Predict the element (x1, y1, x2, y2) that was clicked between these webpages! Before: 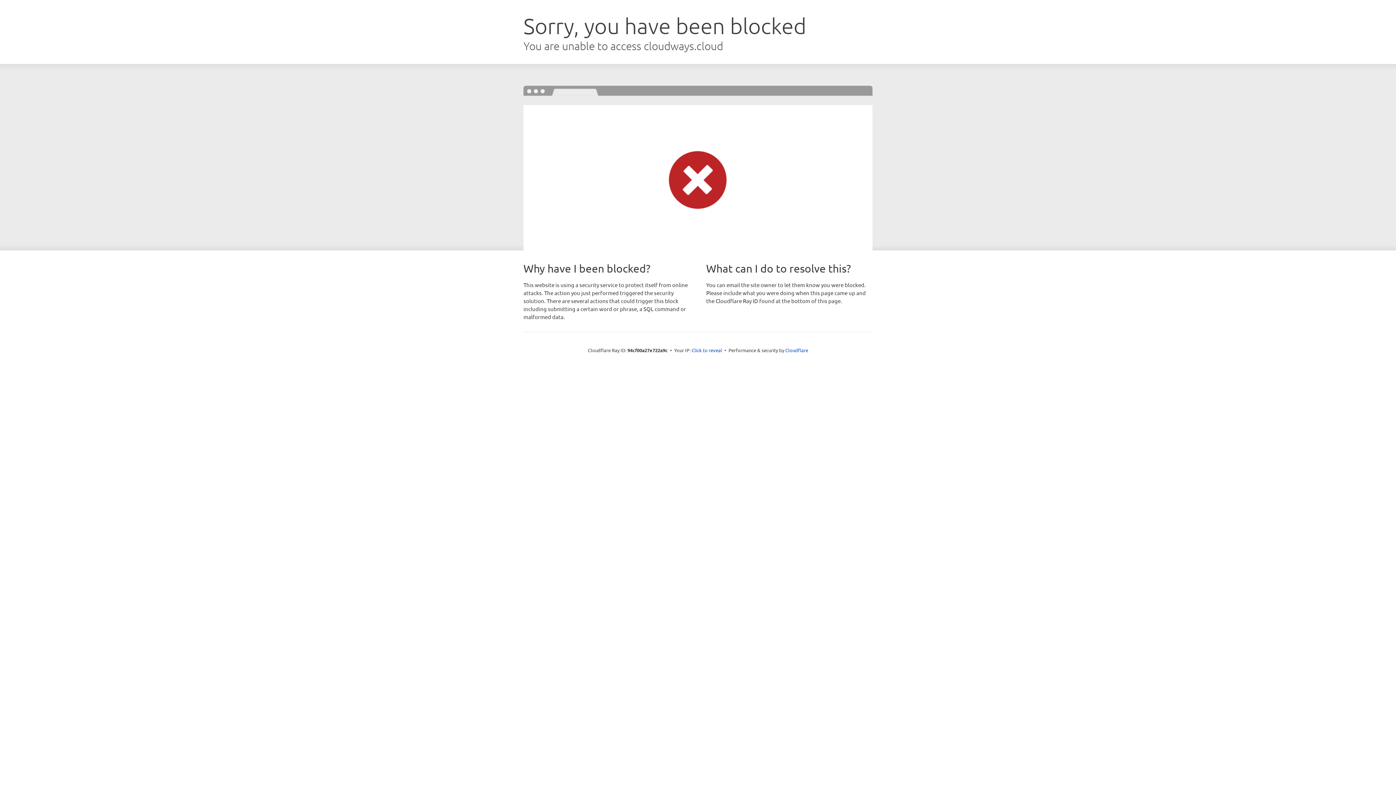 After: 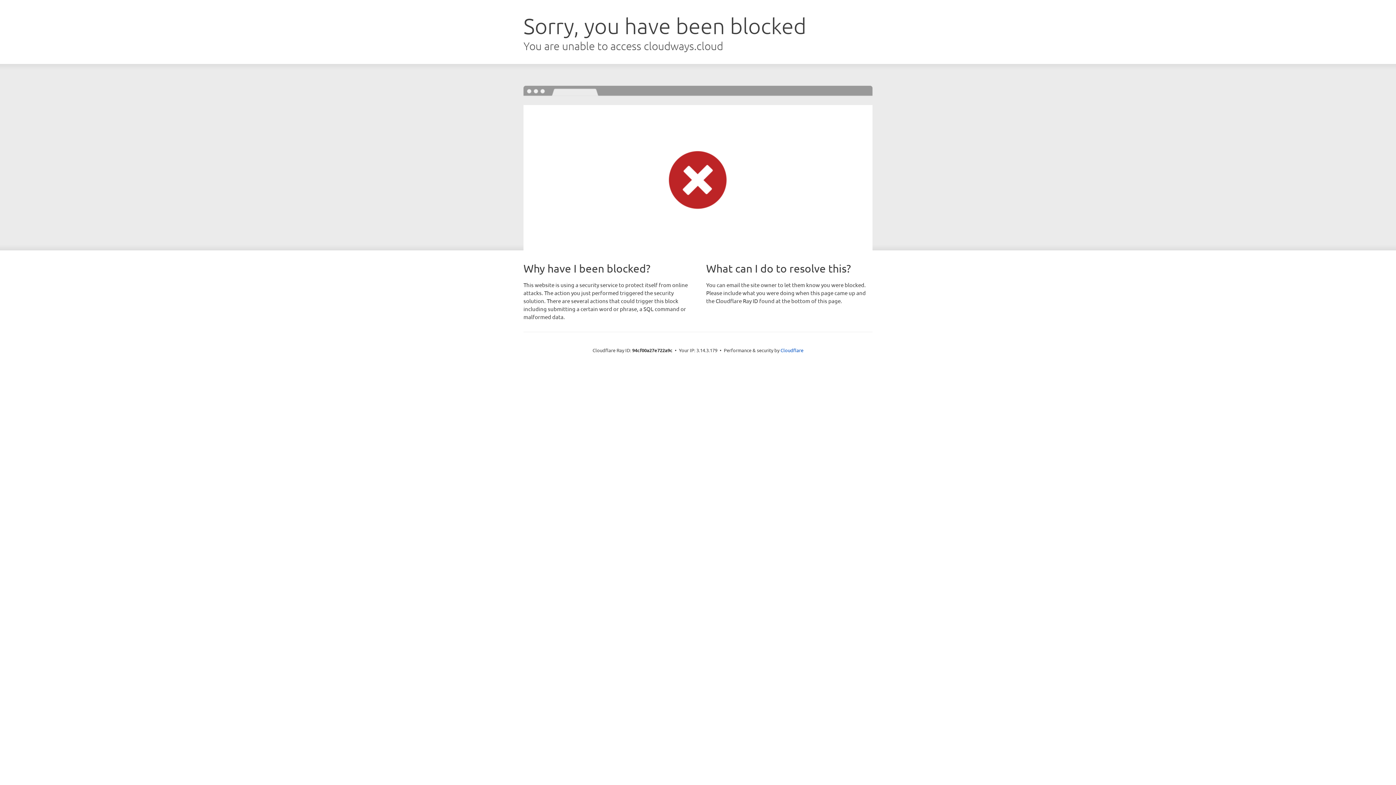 Action: bbox: (691, 346, 722, 353) label: Click to reveal